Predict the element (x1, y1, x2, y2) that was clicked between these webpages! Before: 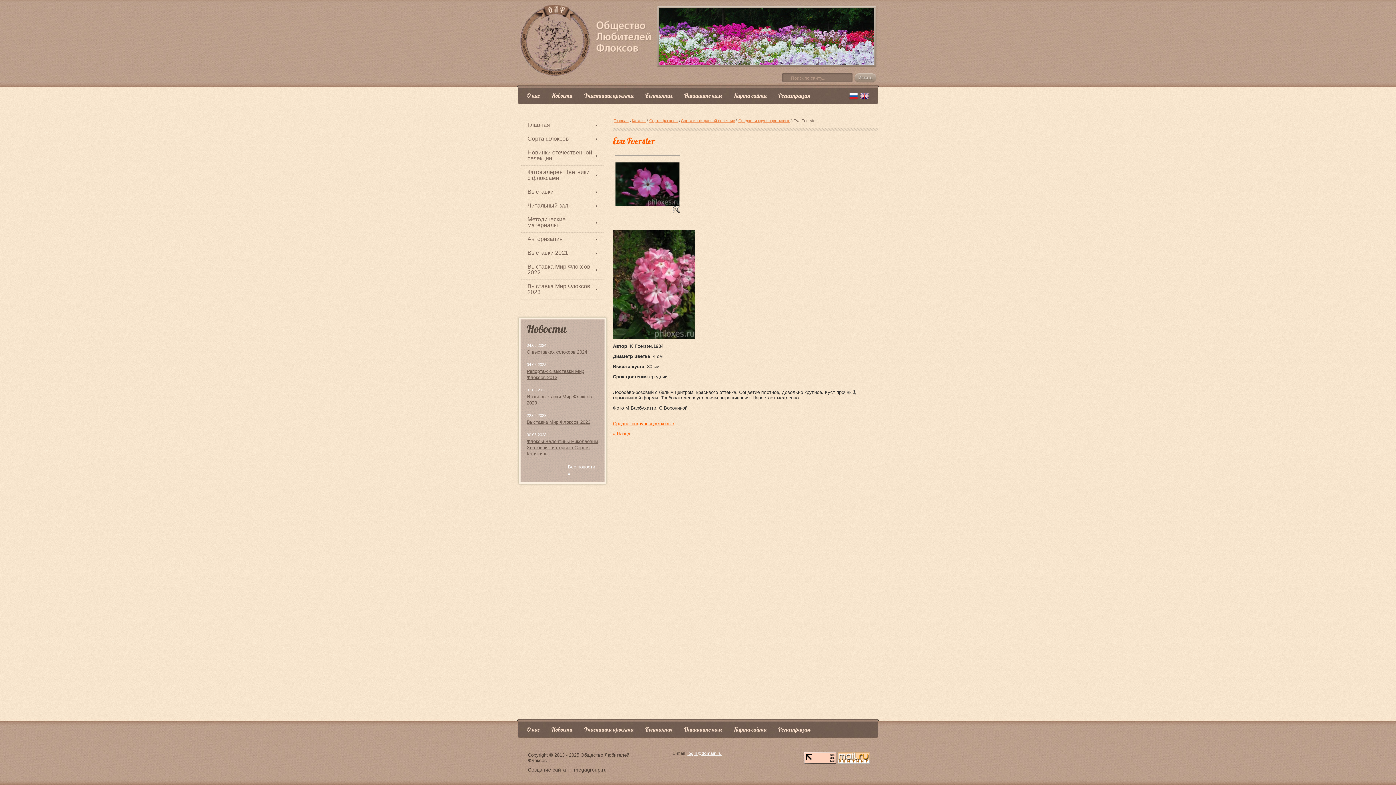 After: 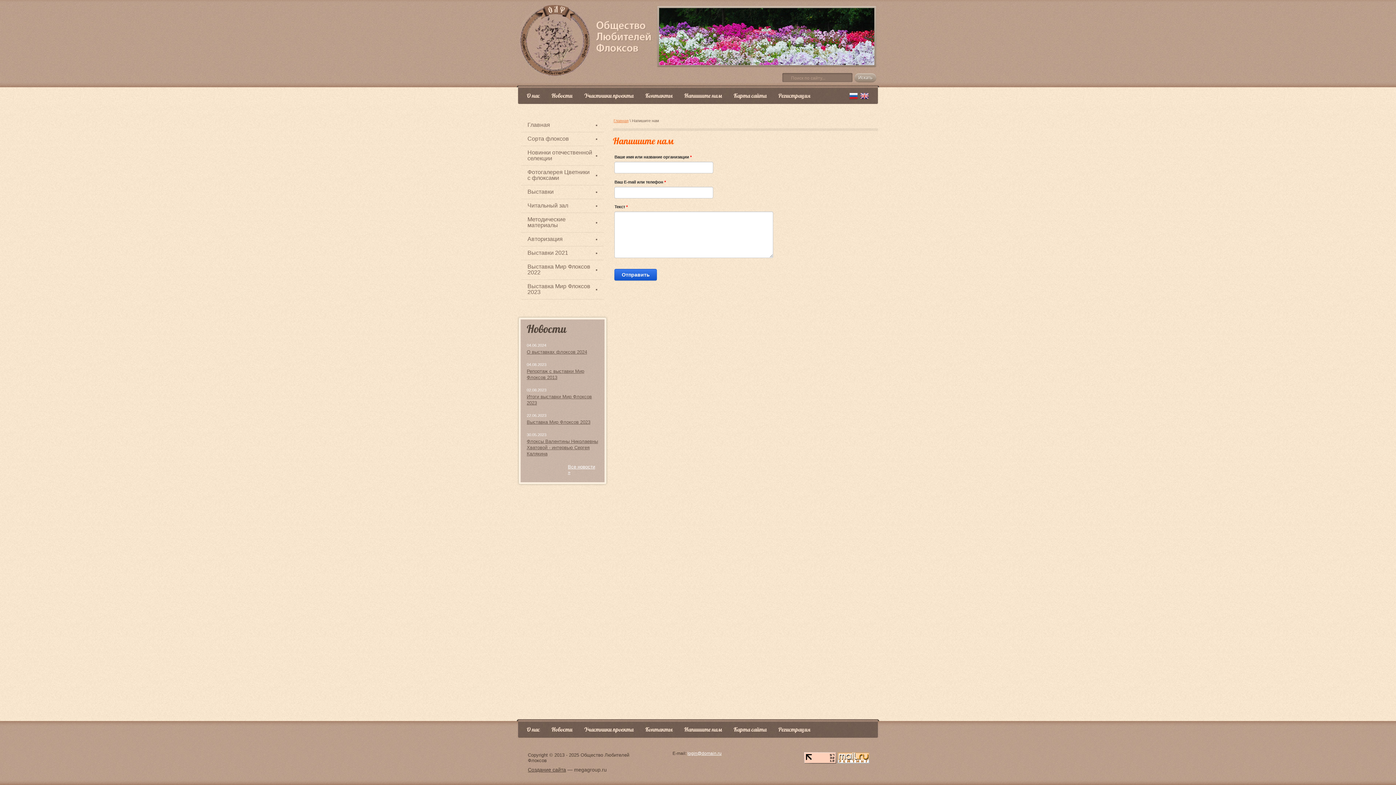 Action: bbox: (678, 90, 728, 101) label: Напишите нам